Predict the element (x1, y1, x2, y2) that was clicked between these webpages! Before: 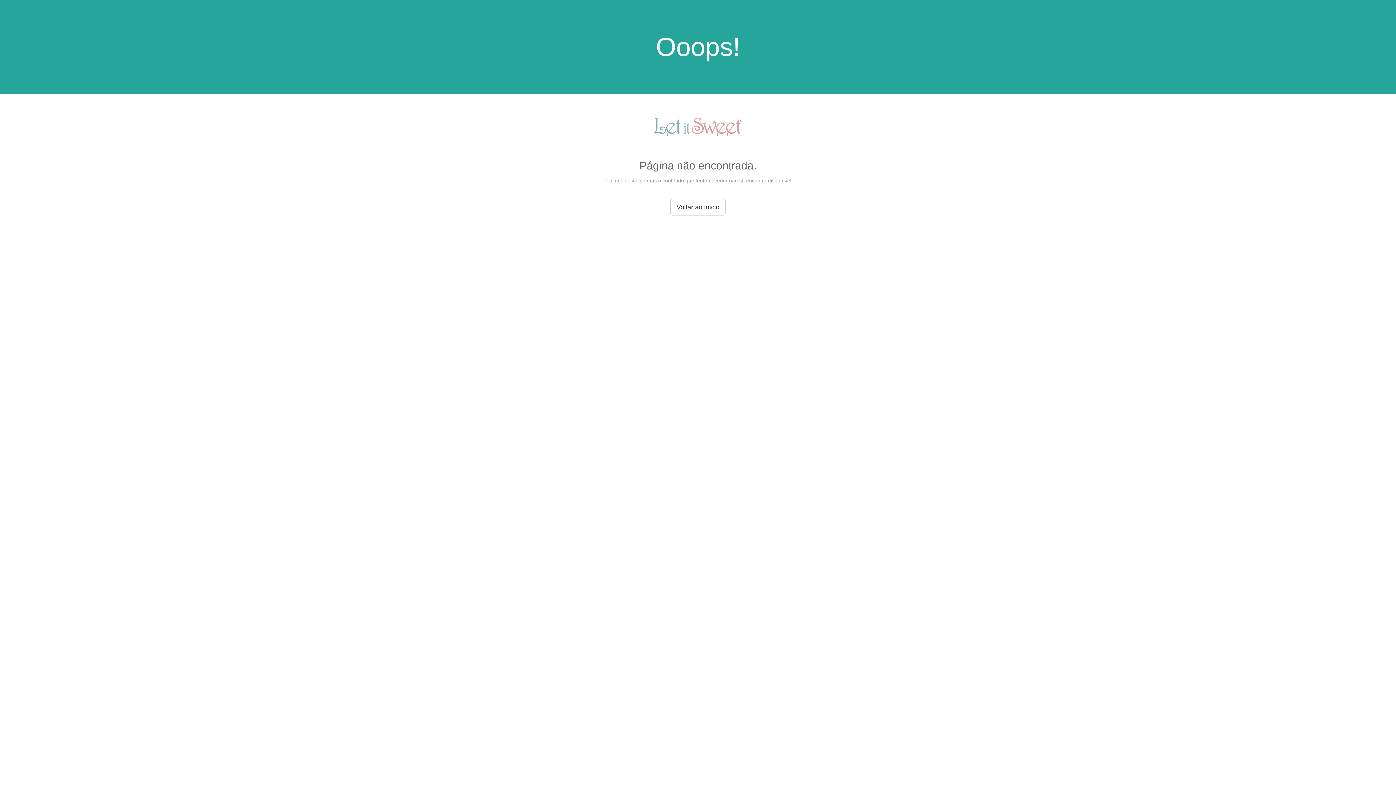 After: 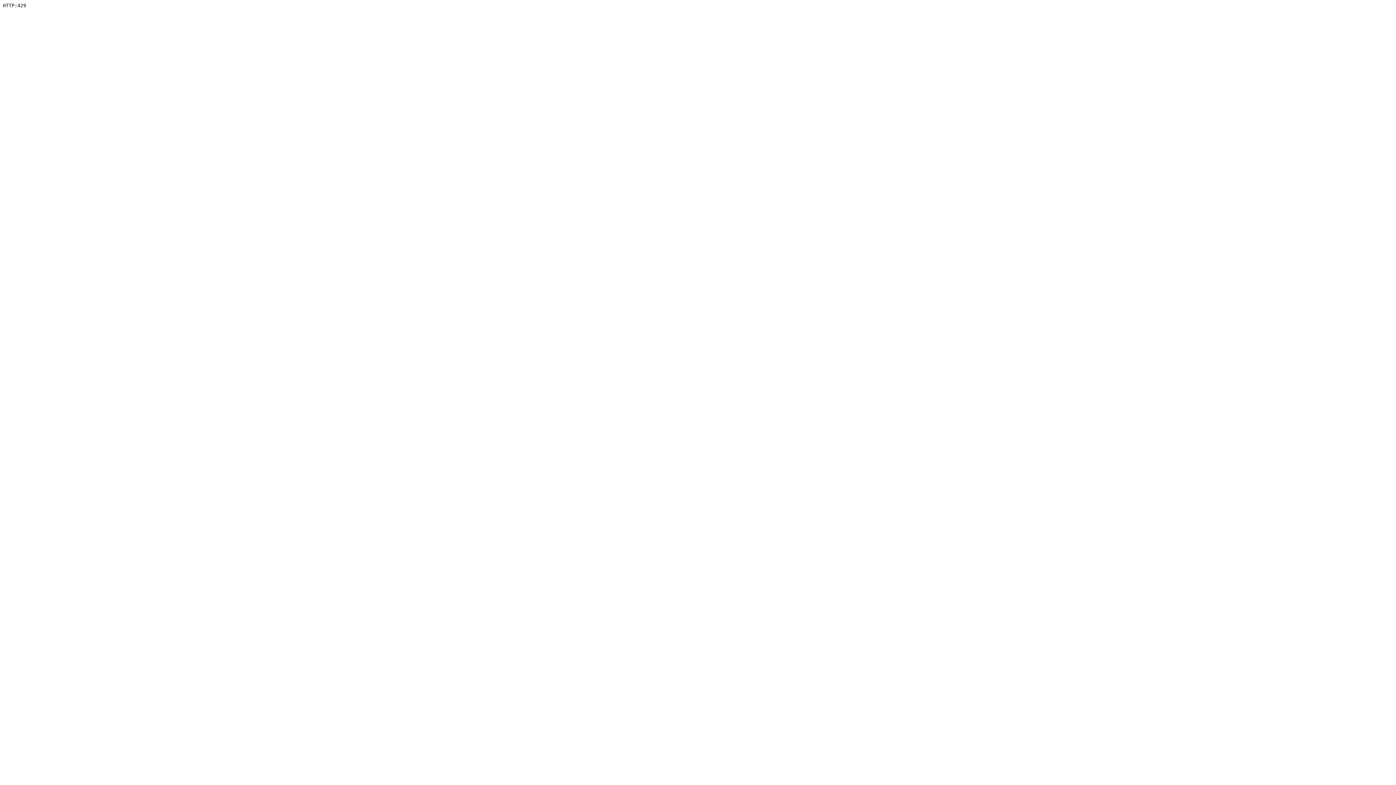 Action: bbox: (650, 134, 745, 140)